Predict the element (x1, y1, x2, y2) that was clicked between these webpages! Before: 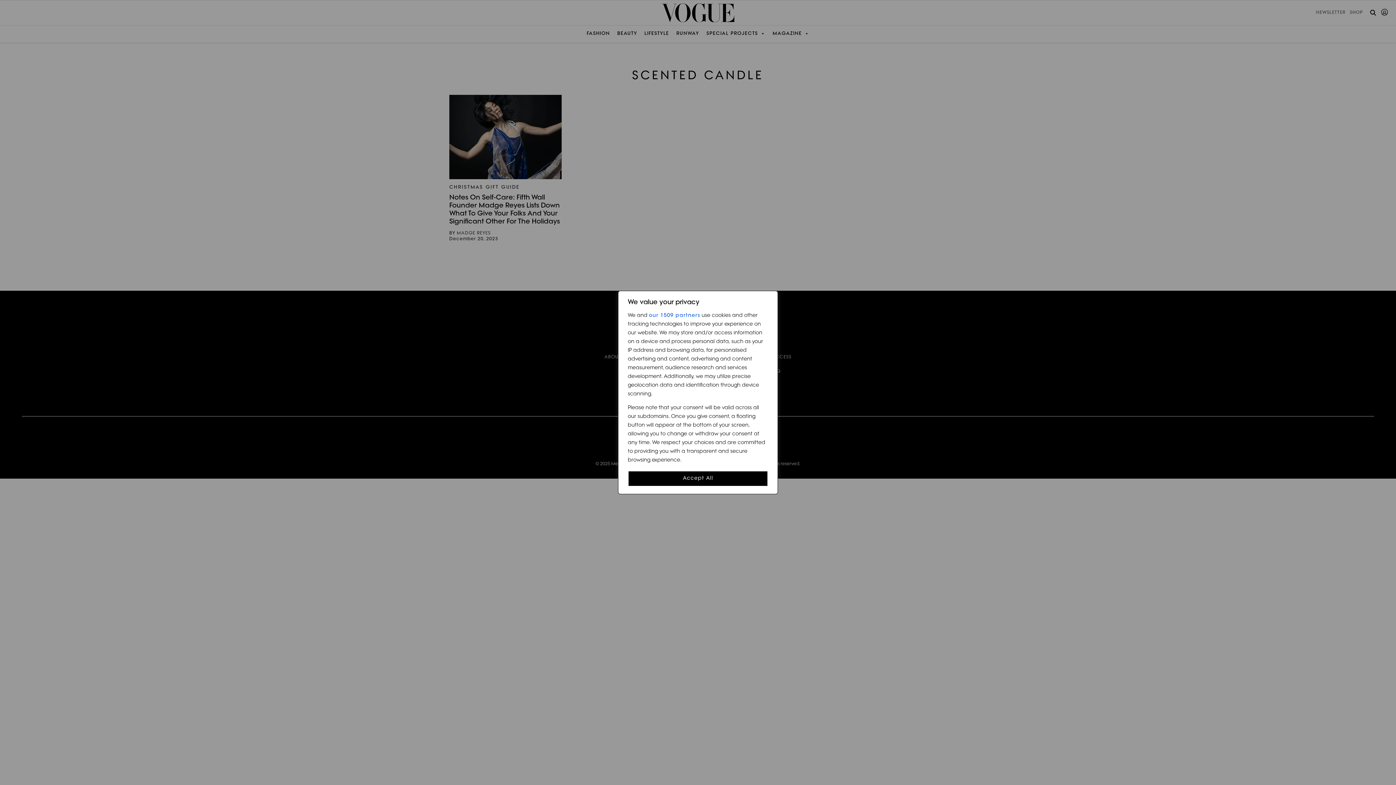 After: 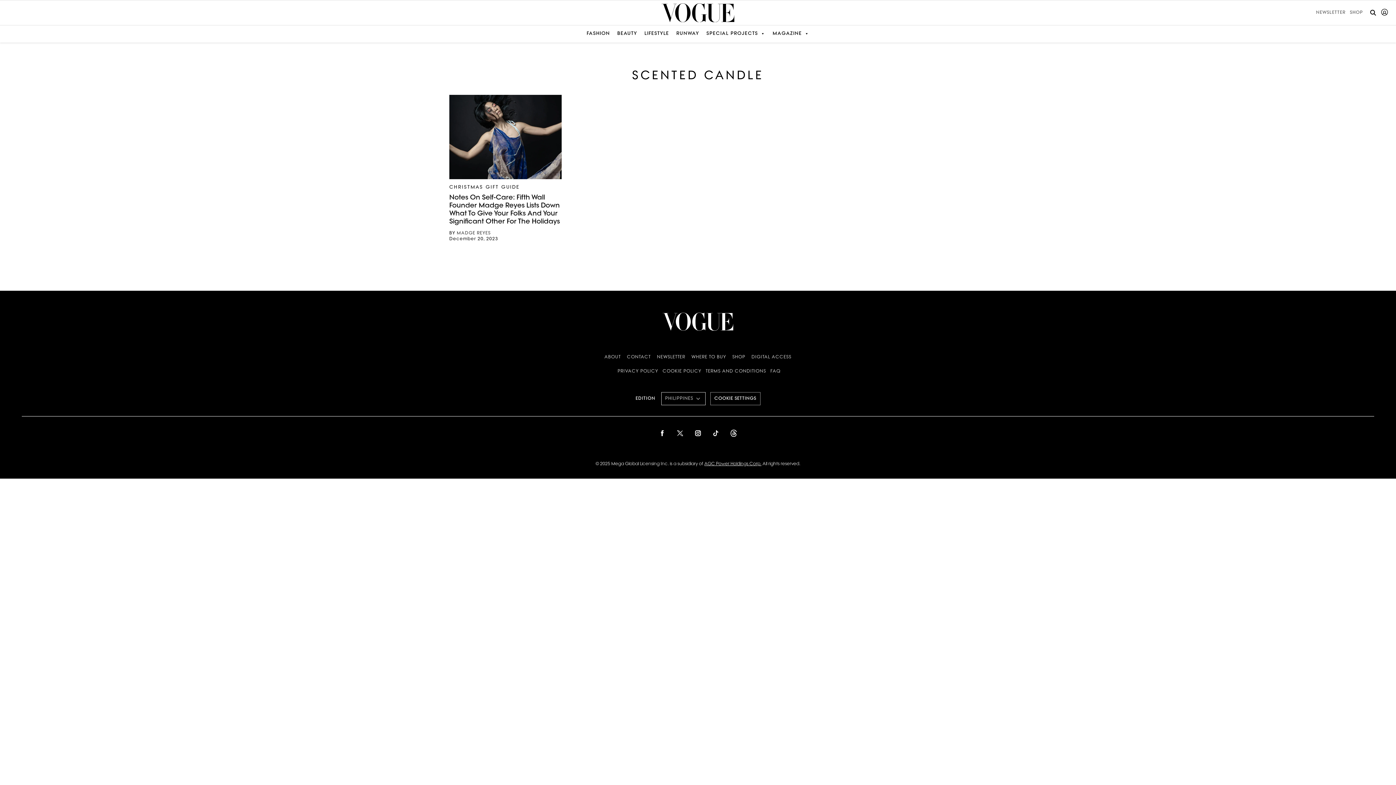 Action: label: Accept All bbox: (628, 470, 768, 486)